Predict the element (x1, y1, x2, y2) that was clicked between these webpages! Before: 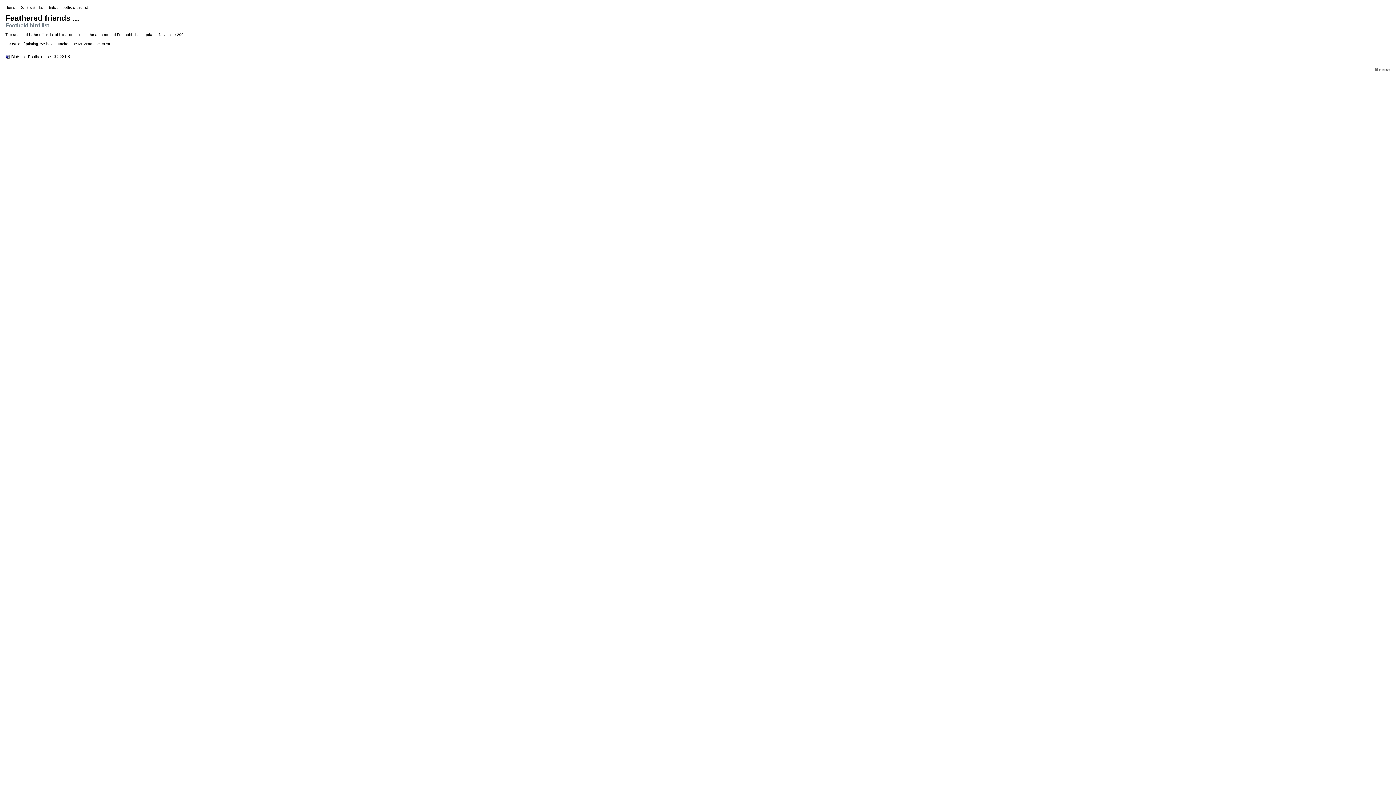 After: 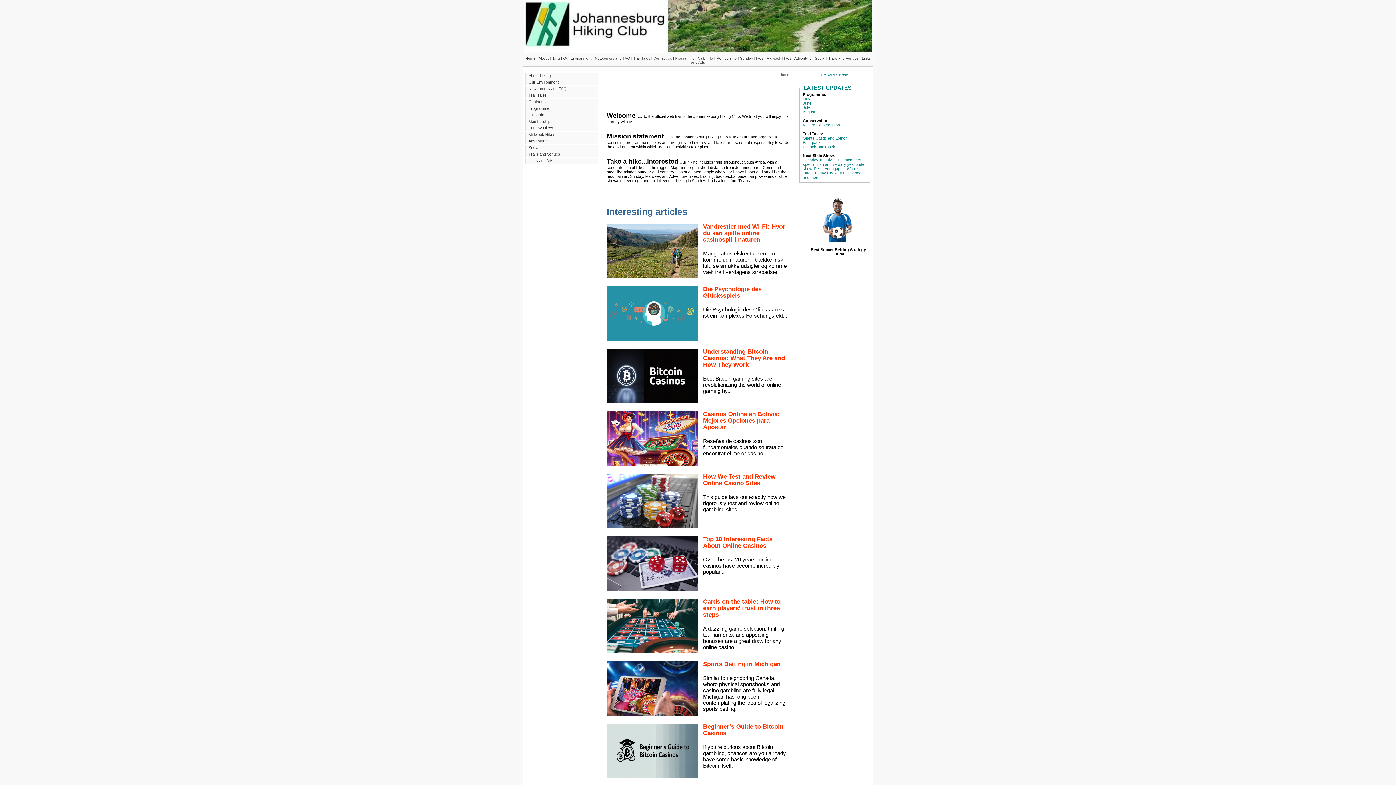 Action: bbox: (47, 5, 56, 9) label: Birds